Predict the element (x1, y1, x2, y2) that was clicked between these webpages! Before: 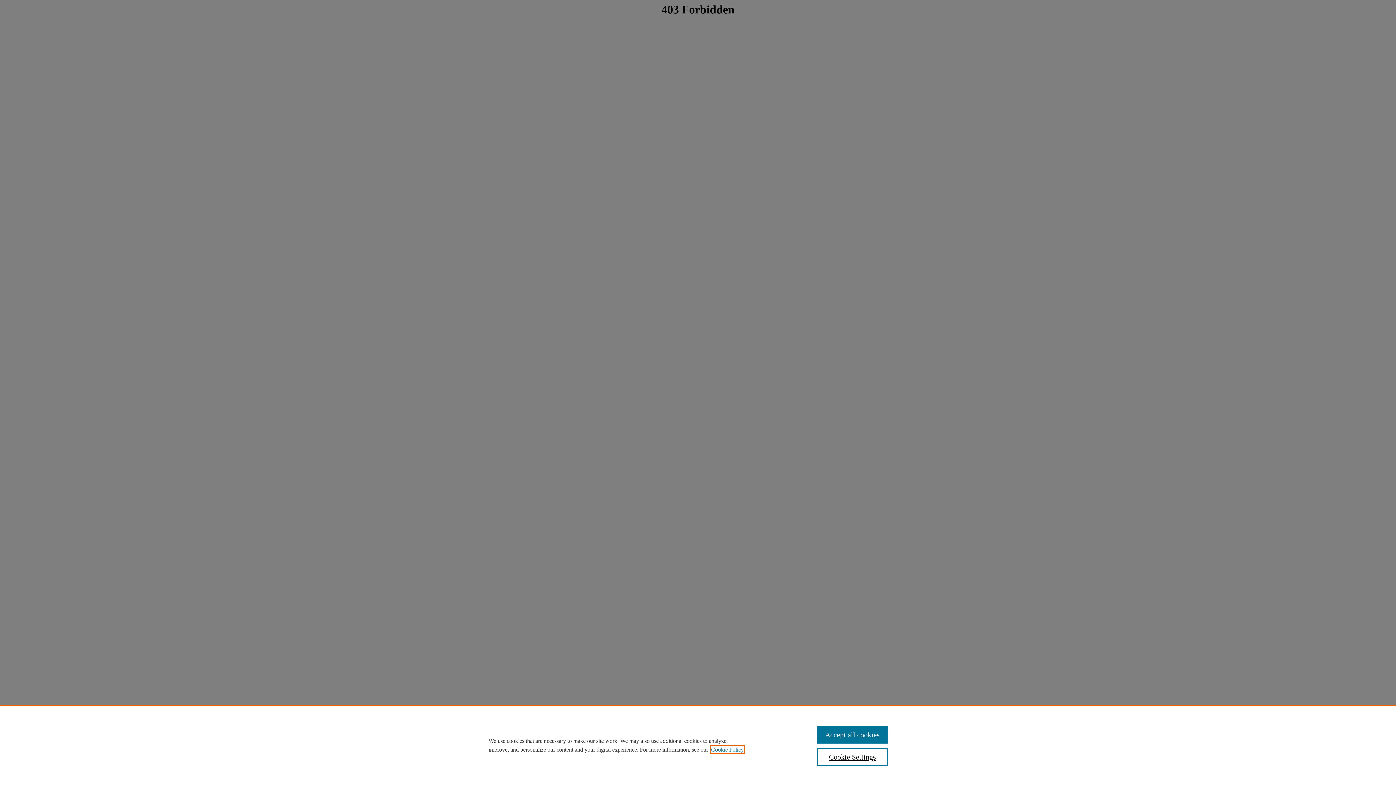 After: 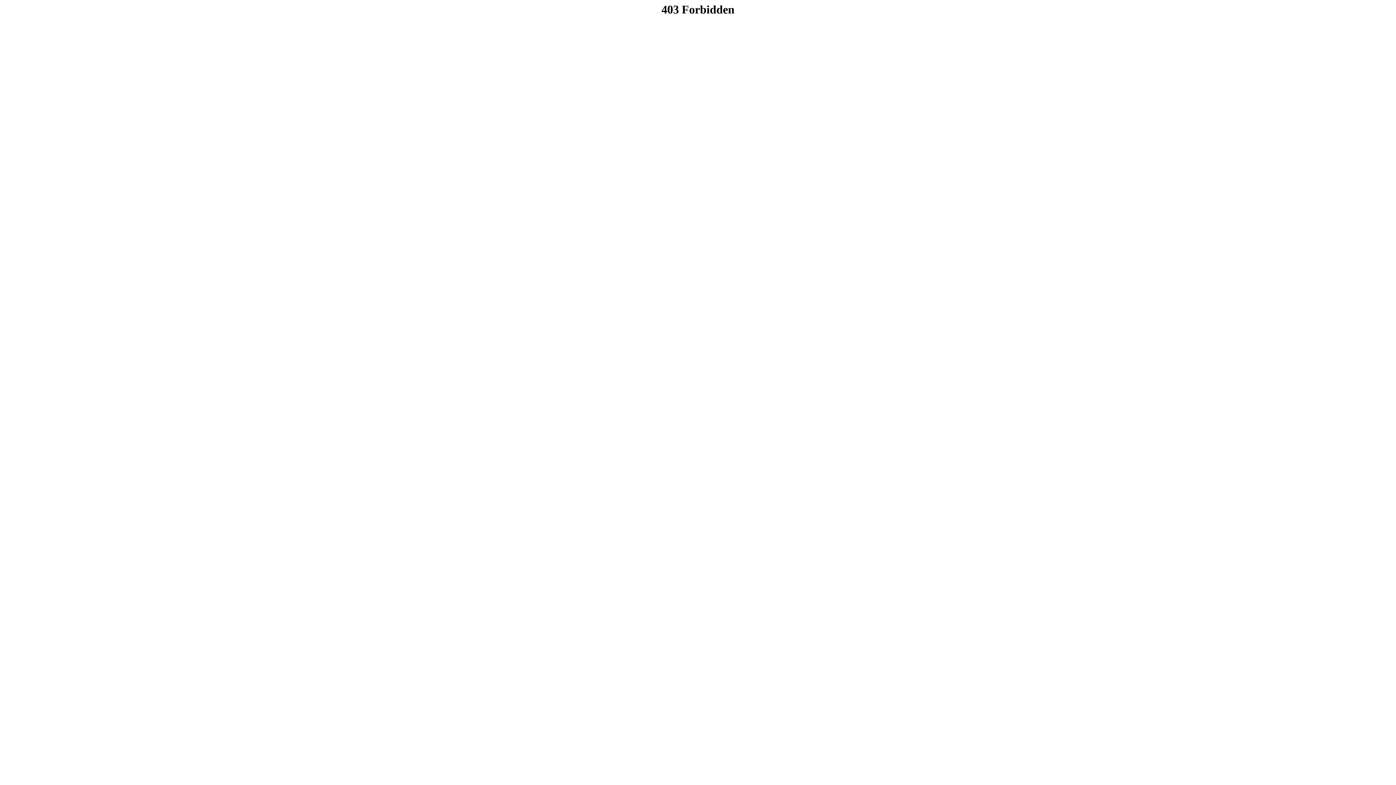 Action: bbox: (817, 726, 887, 744) label: Accept all cookies